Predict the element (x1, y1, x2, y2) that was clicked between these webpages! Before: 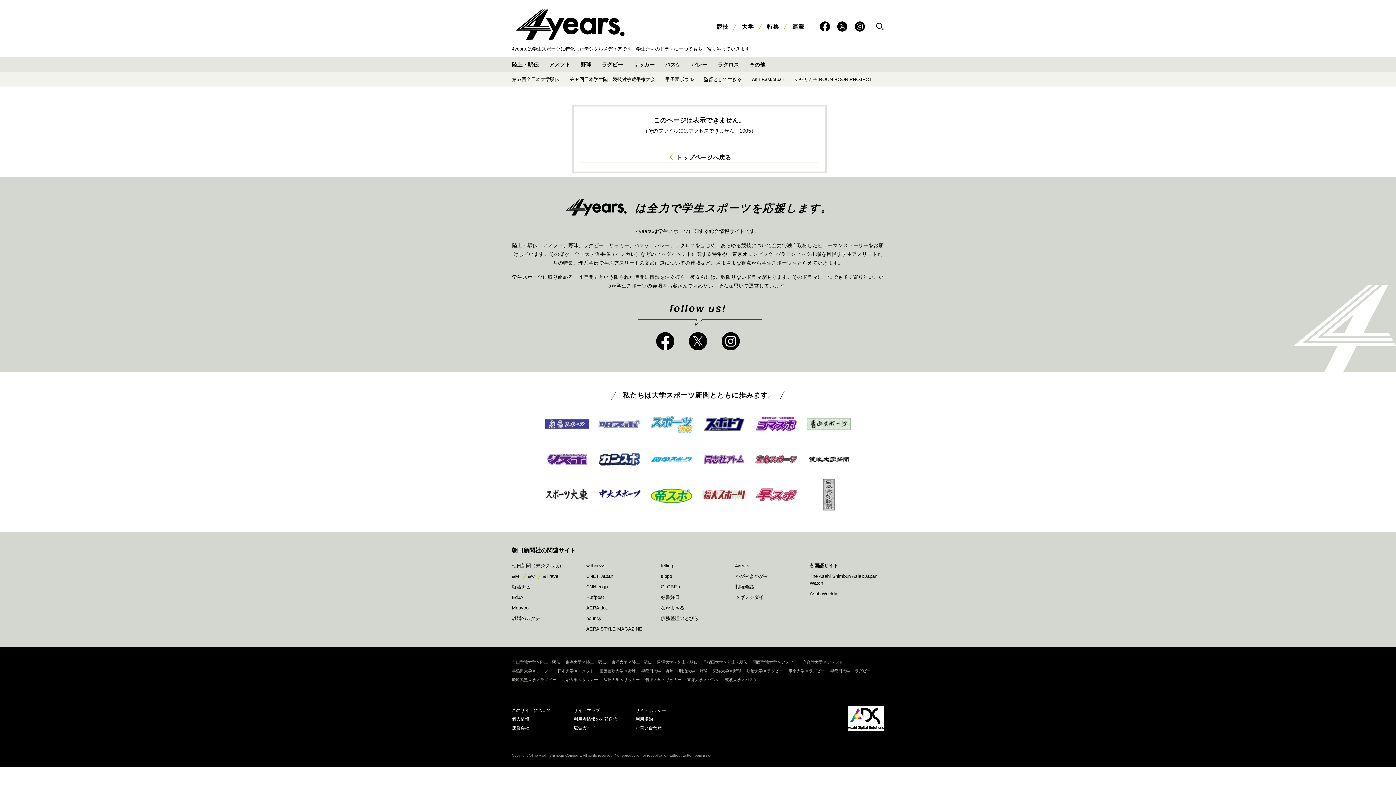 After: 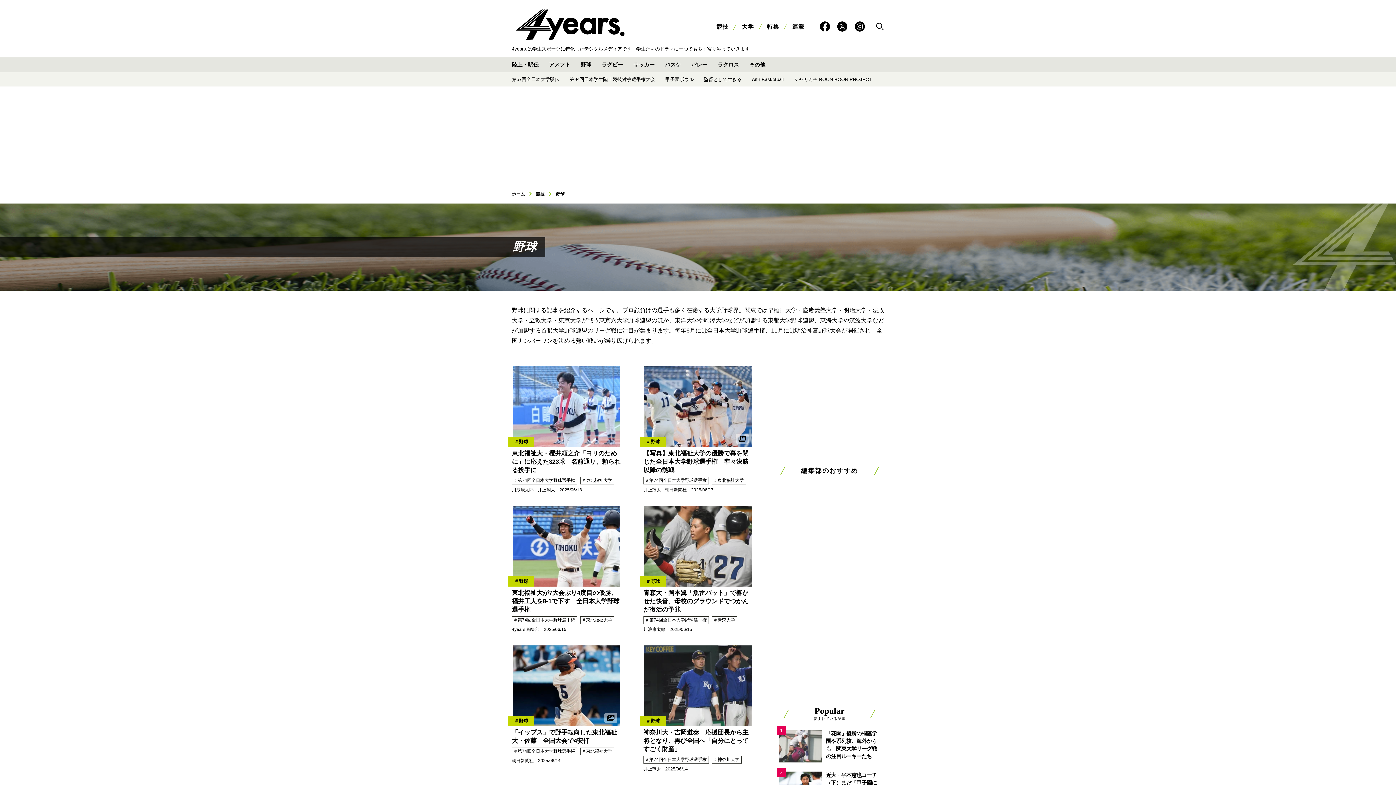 Action: bbox: (577, 57, 594, 72) label: 野球